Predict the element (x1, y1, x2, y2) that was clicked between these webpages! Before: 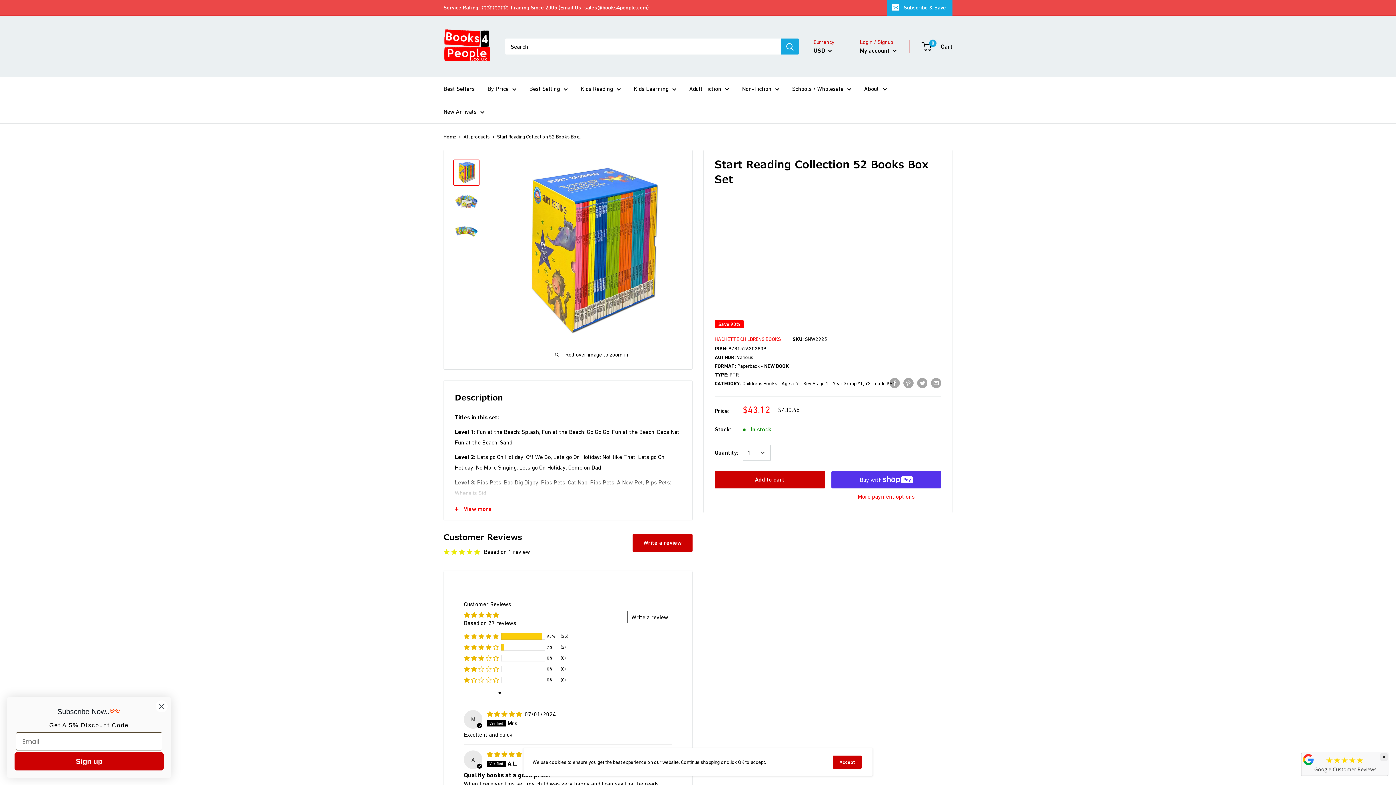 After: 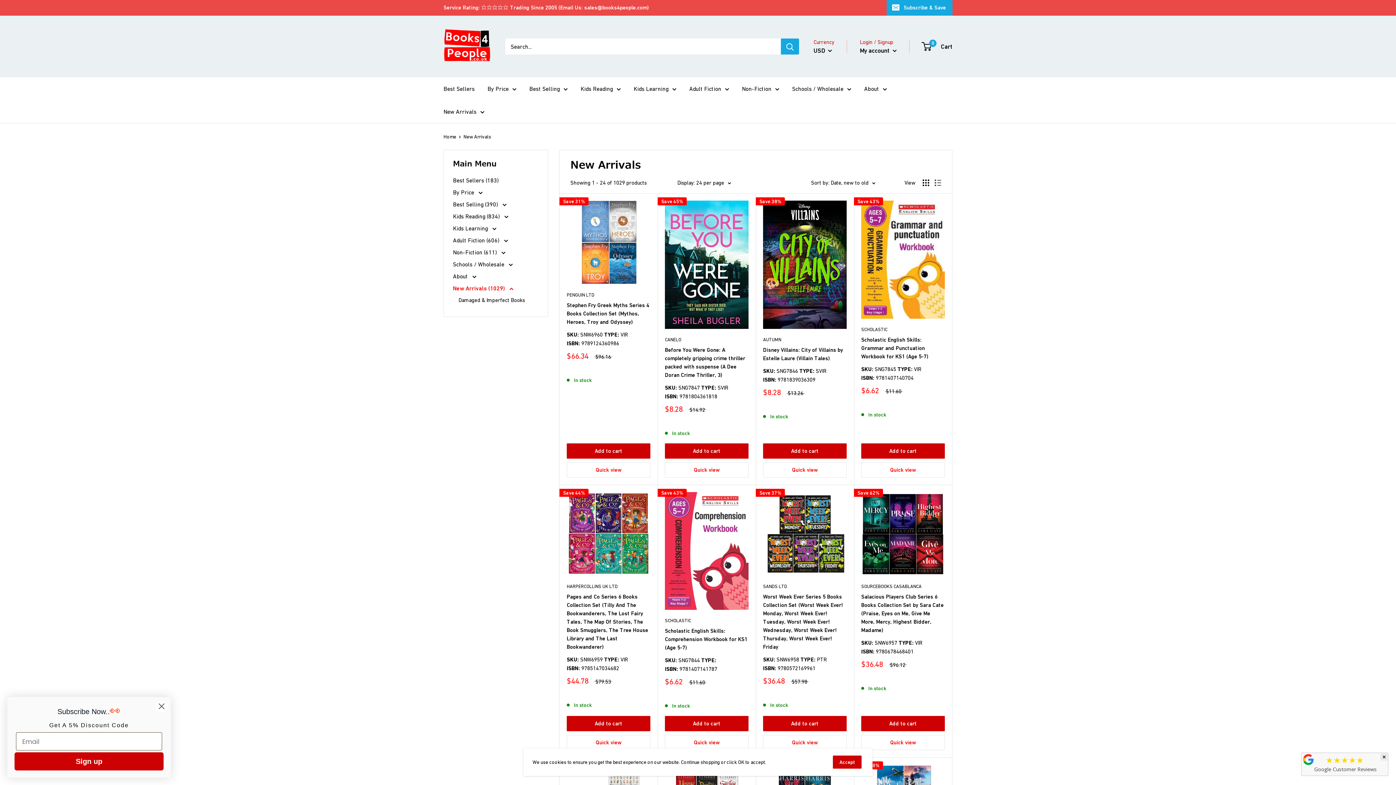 Action: label: New Arrivals bbox: (443, 106, 484, 117)